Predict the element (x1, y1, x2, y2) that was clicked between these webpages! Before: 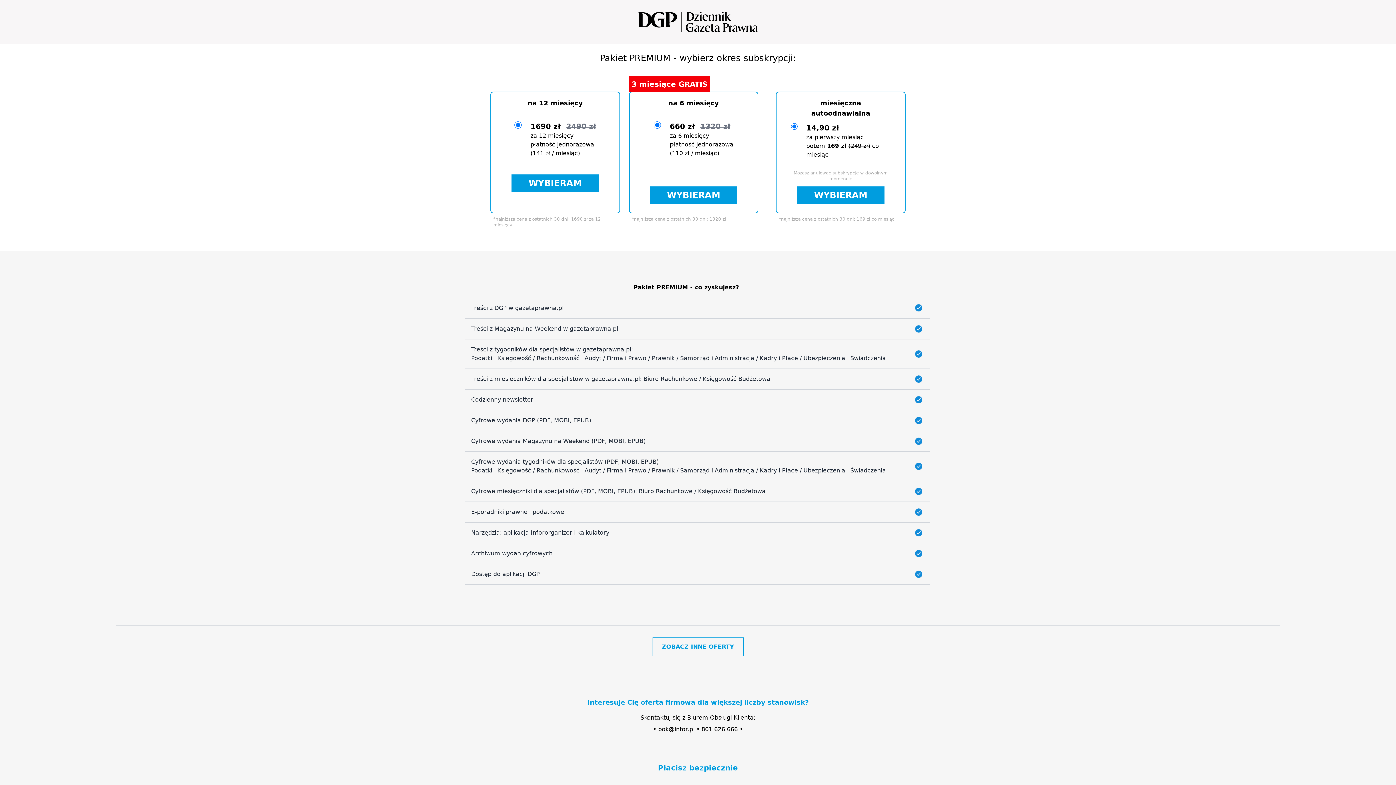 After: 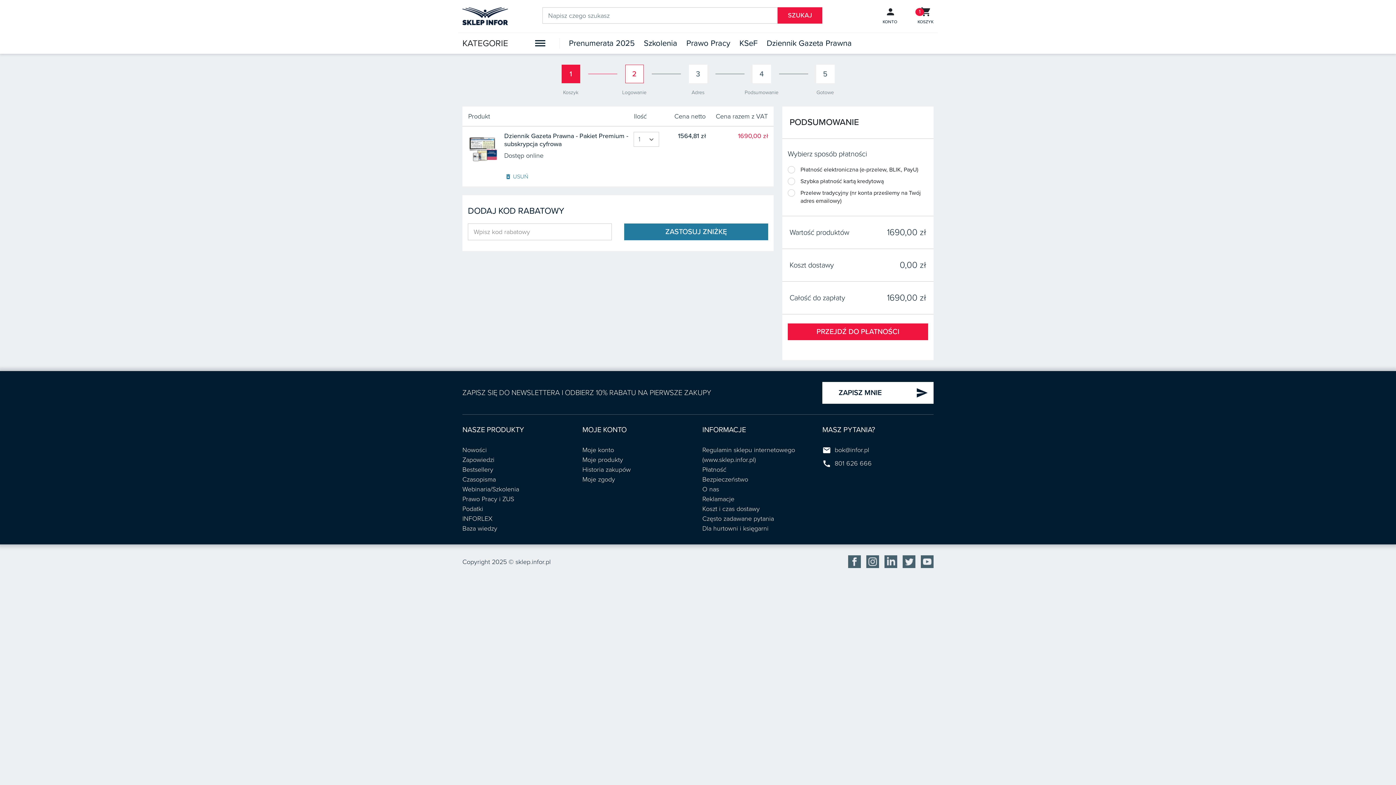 Action: label: WYBIERAM bbox: (511, 174, 599, 192)